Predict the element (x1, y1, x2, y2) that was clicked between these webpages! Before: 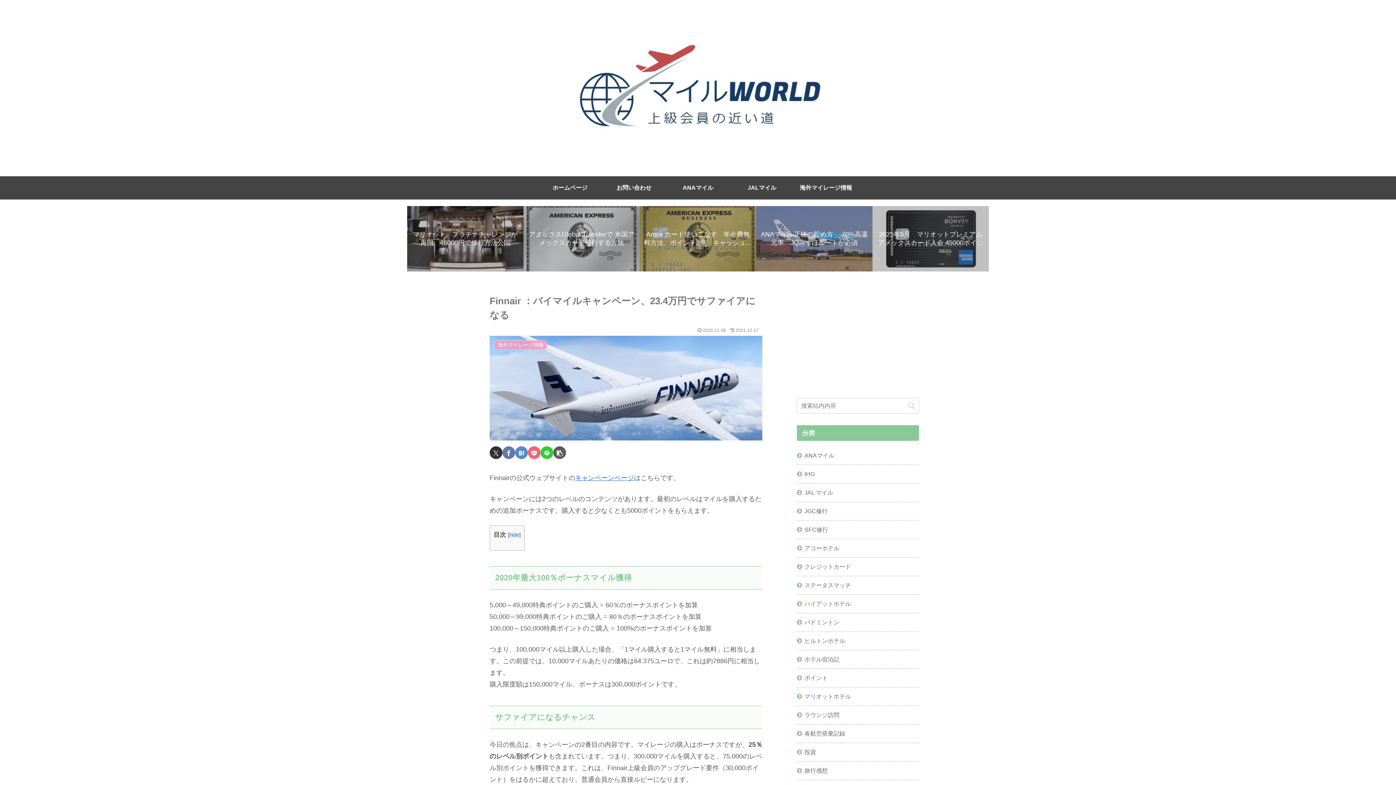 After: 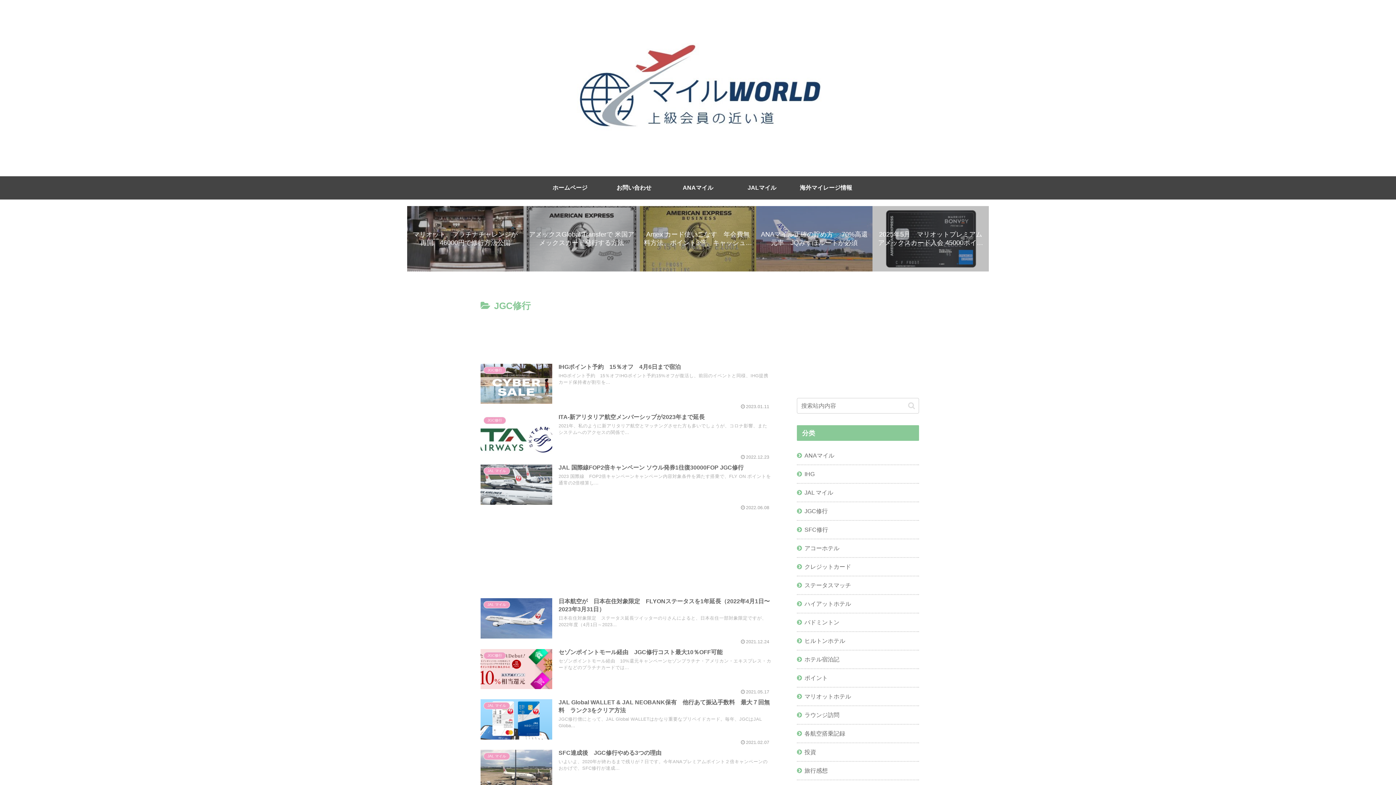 Action: bbox: (797, 502, 919, 521) label: JGC修行